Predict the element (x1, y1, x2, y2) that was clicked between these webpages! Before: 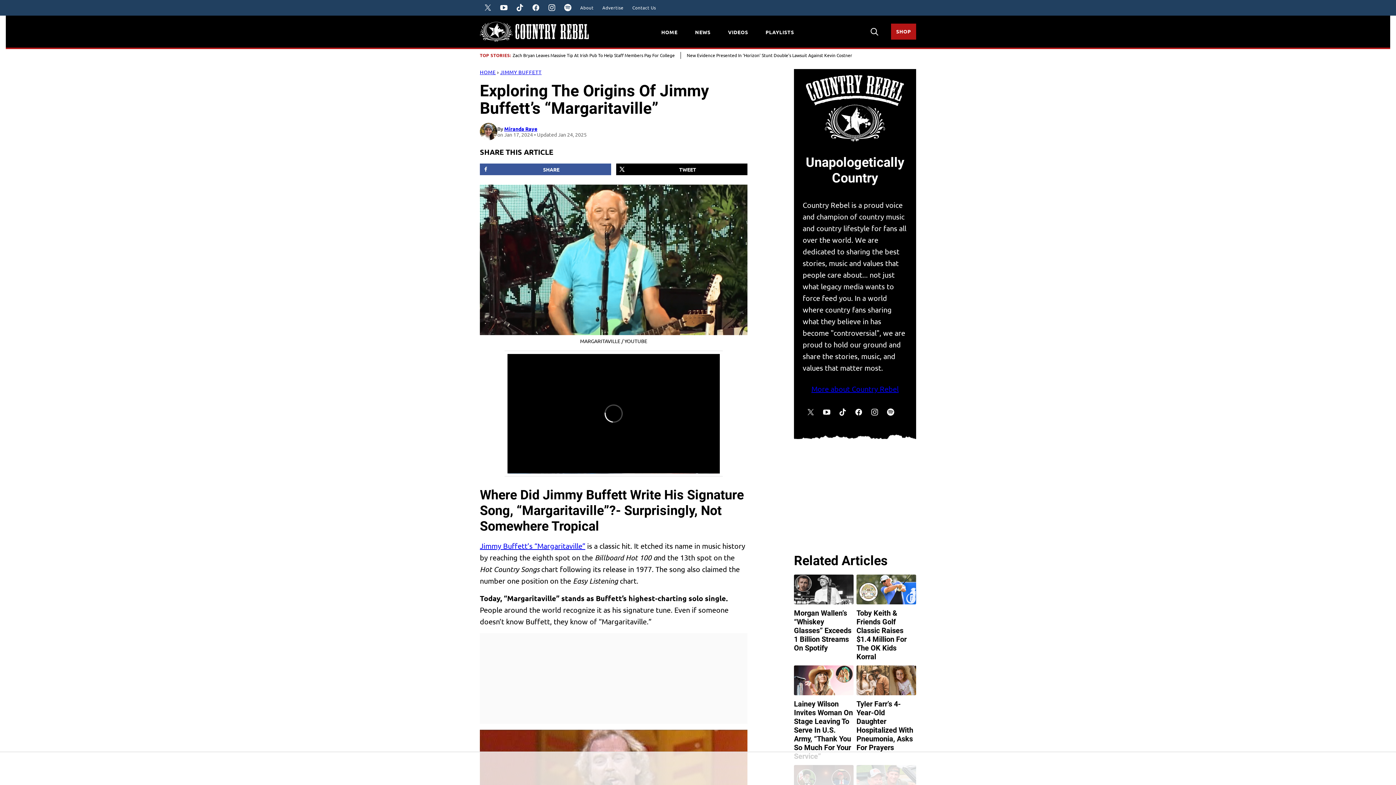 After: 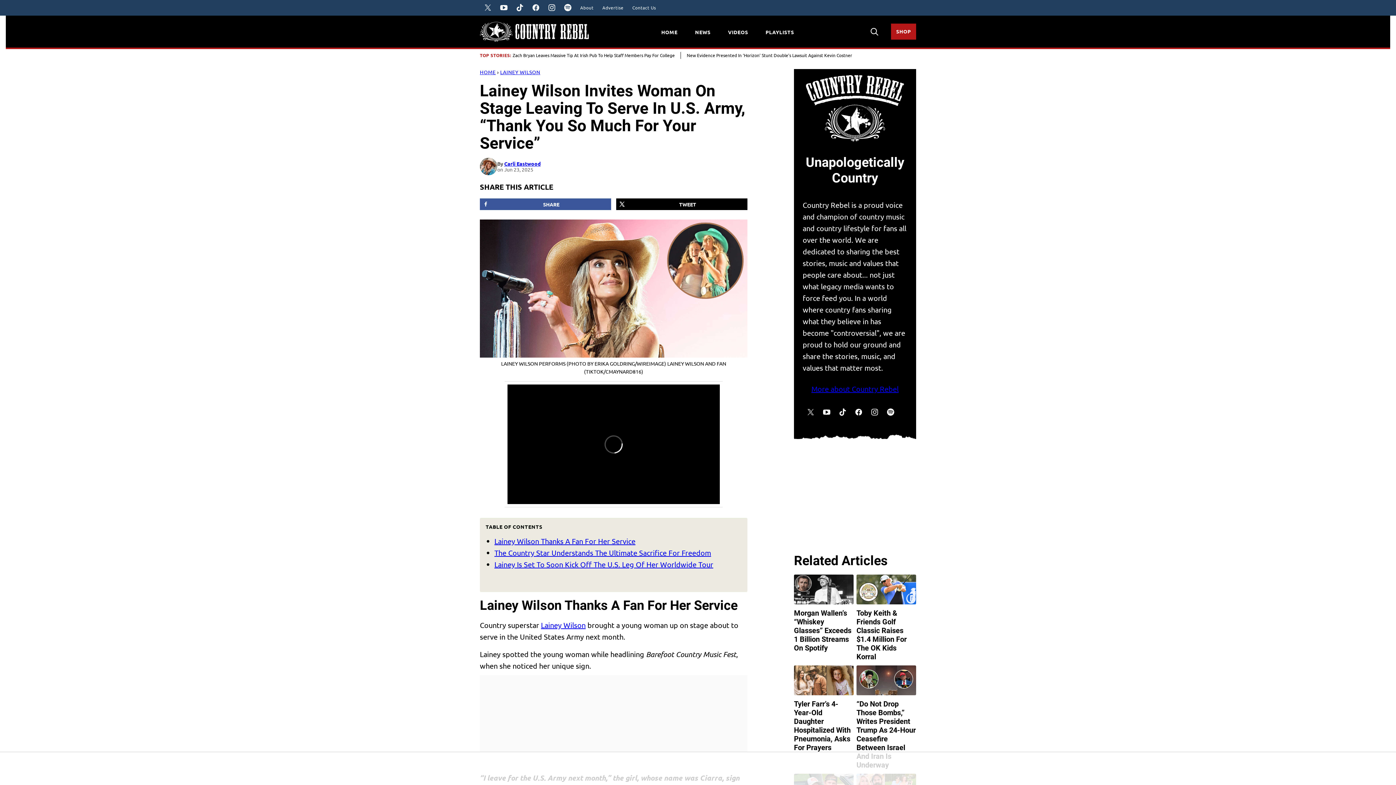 Action: bbox: (794, 665, 853, 695)